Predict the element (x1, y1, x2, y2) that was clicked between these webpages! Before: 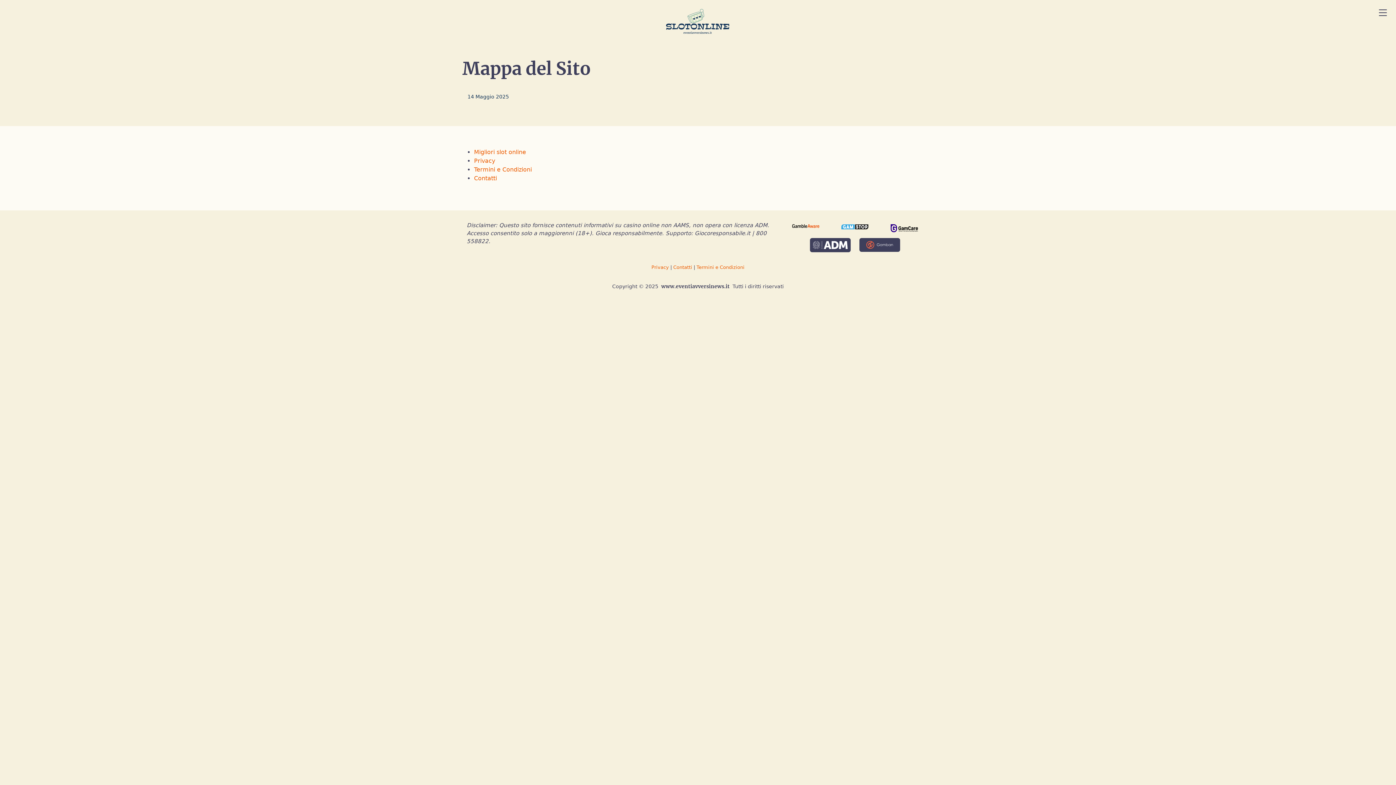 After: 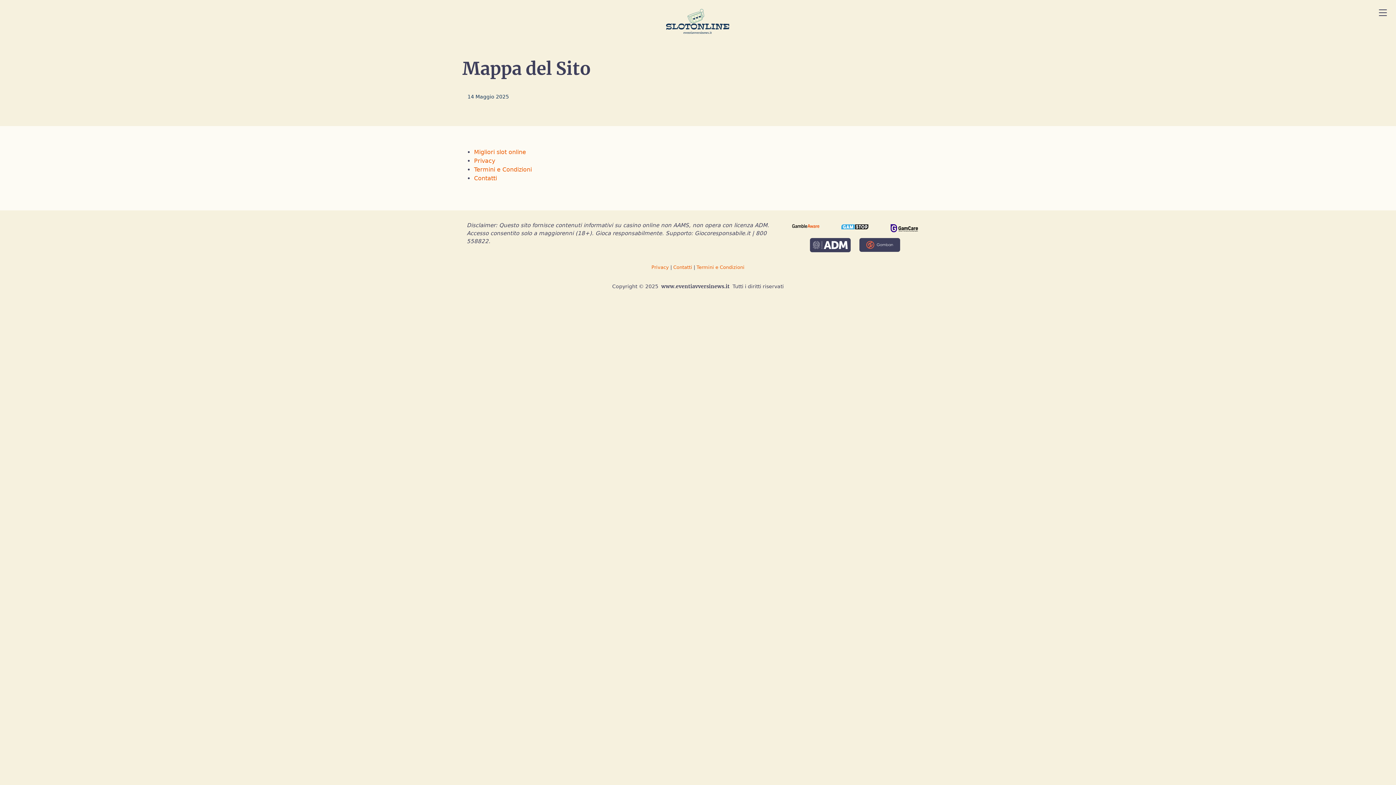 Action: bbox: (785, 221, 826, 230)